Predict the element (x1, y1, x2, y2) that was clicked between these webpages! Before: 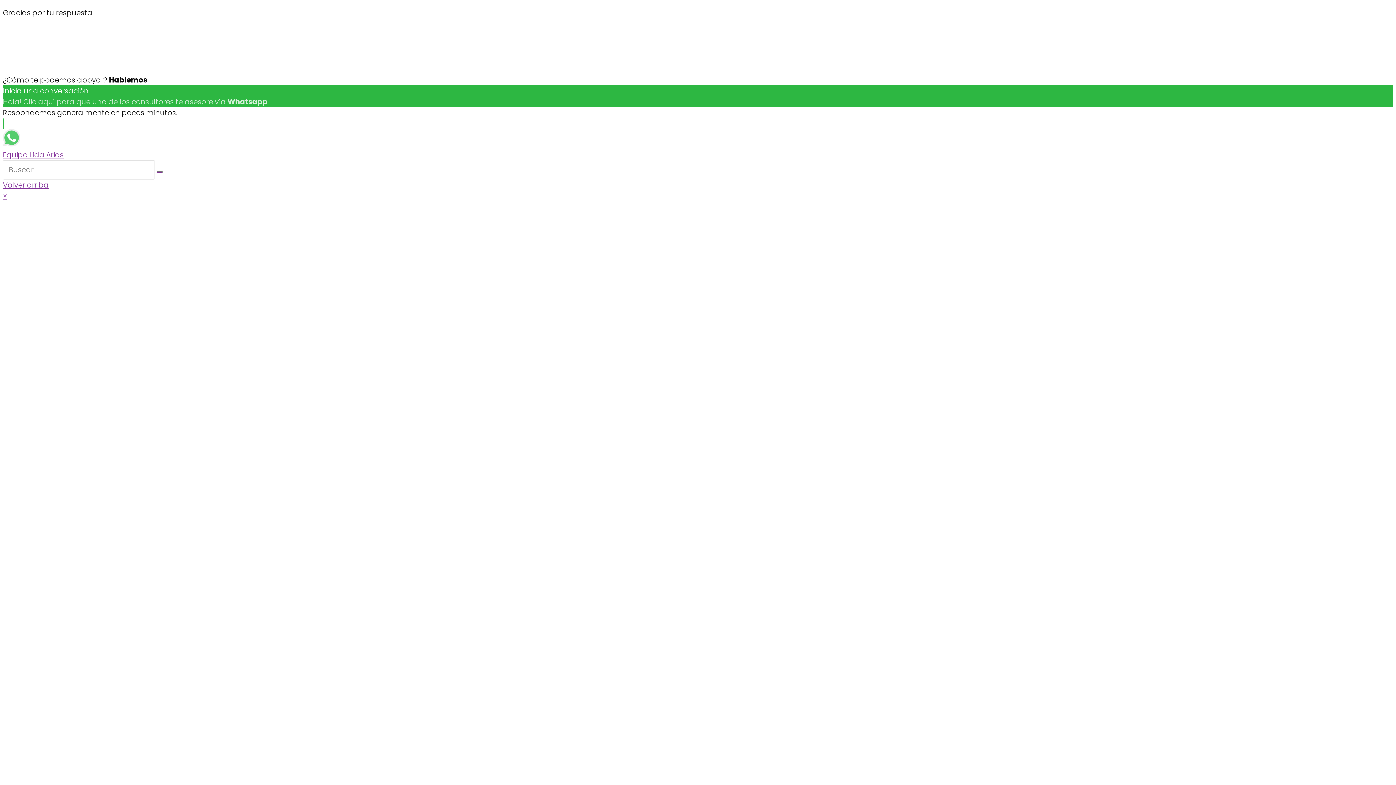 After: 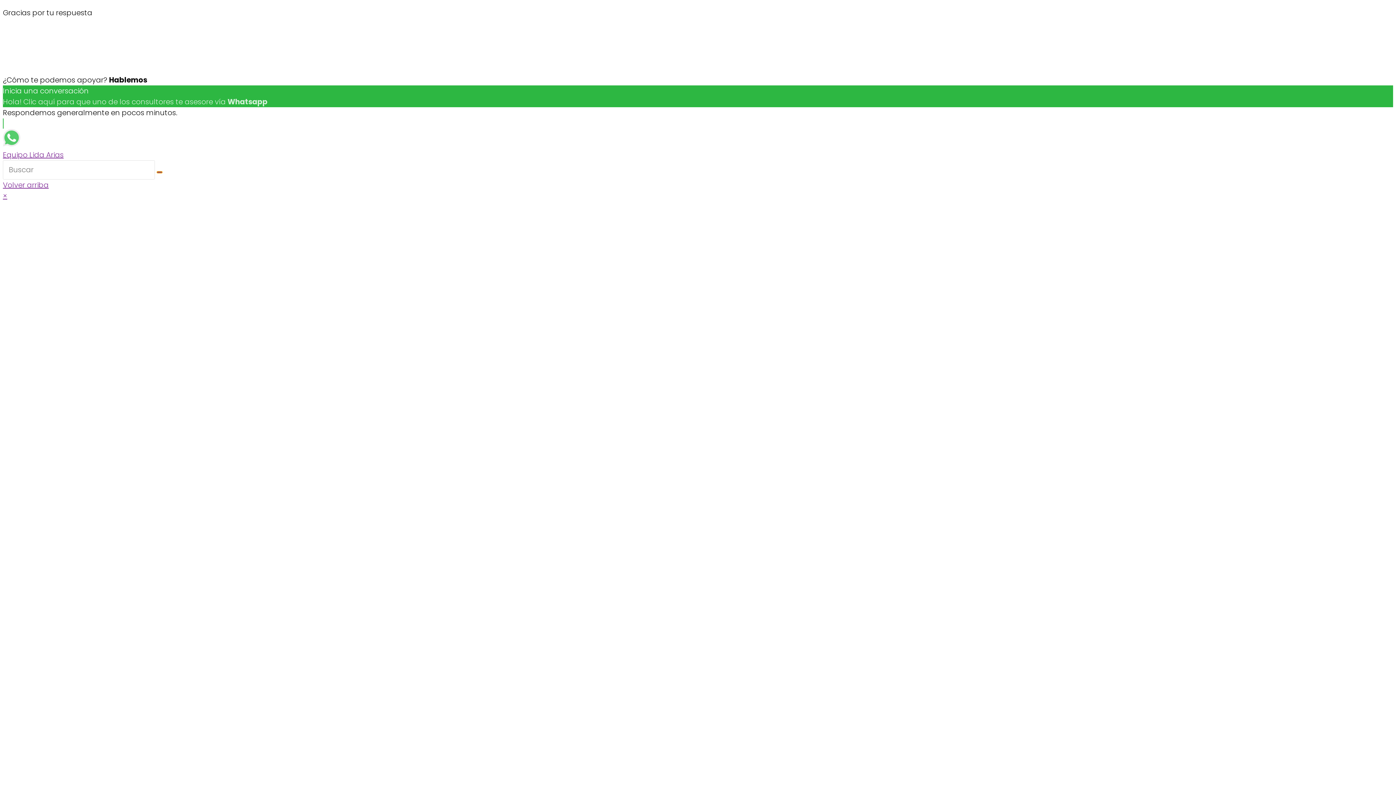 Action: bbox: (156, 171, 162, 173) label: Submit search